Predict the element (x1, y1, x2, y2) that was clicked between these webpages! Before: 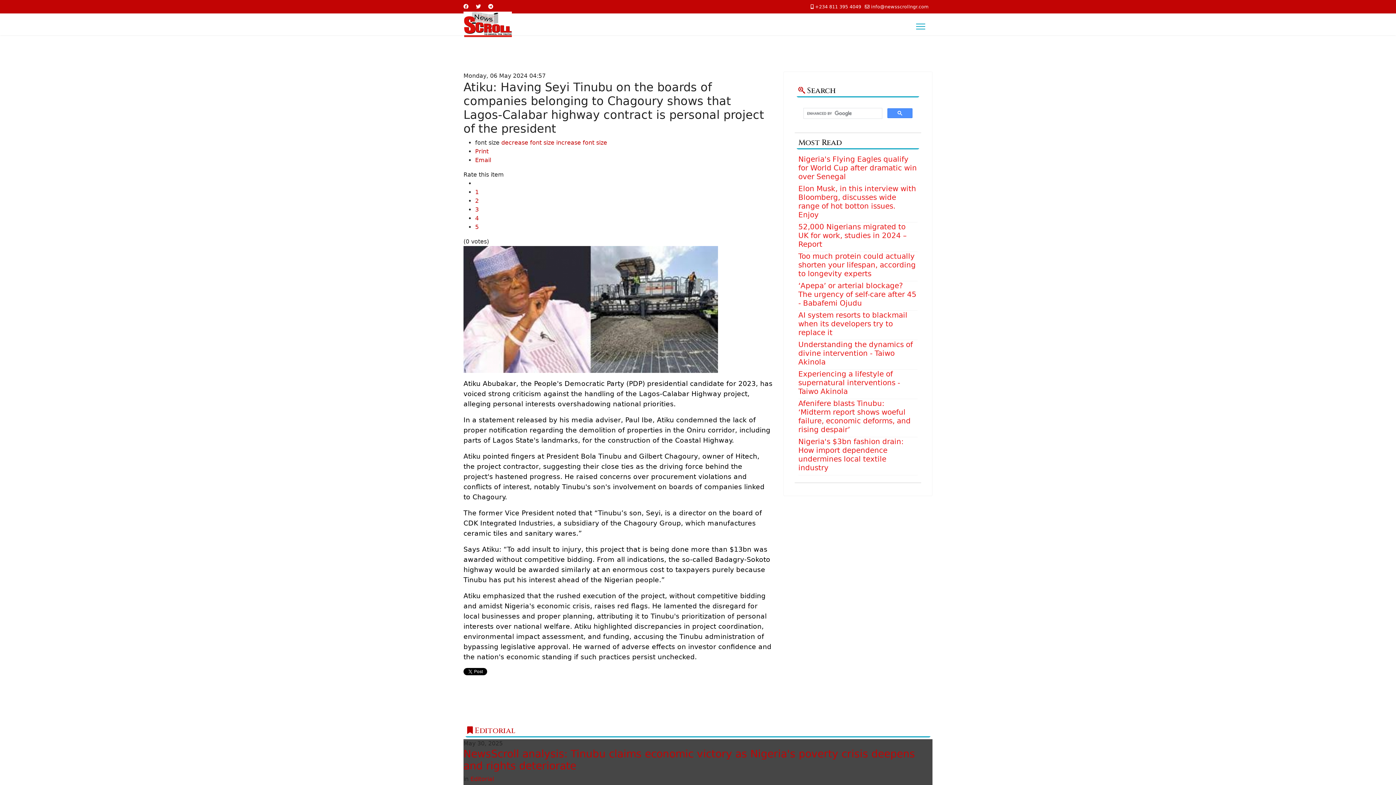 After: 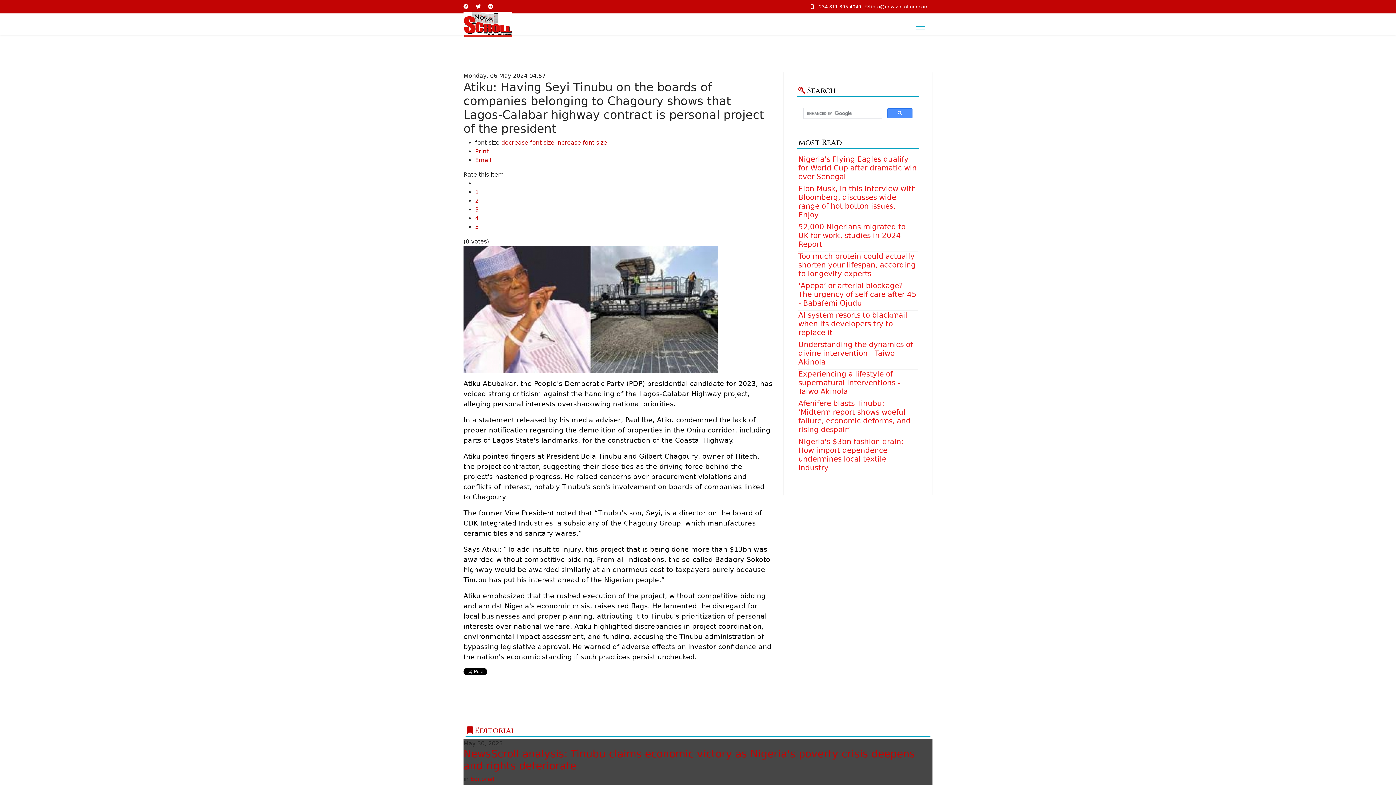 Action: bbox: (871, 4, 929, 9) label: info@newsscrollngr.com